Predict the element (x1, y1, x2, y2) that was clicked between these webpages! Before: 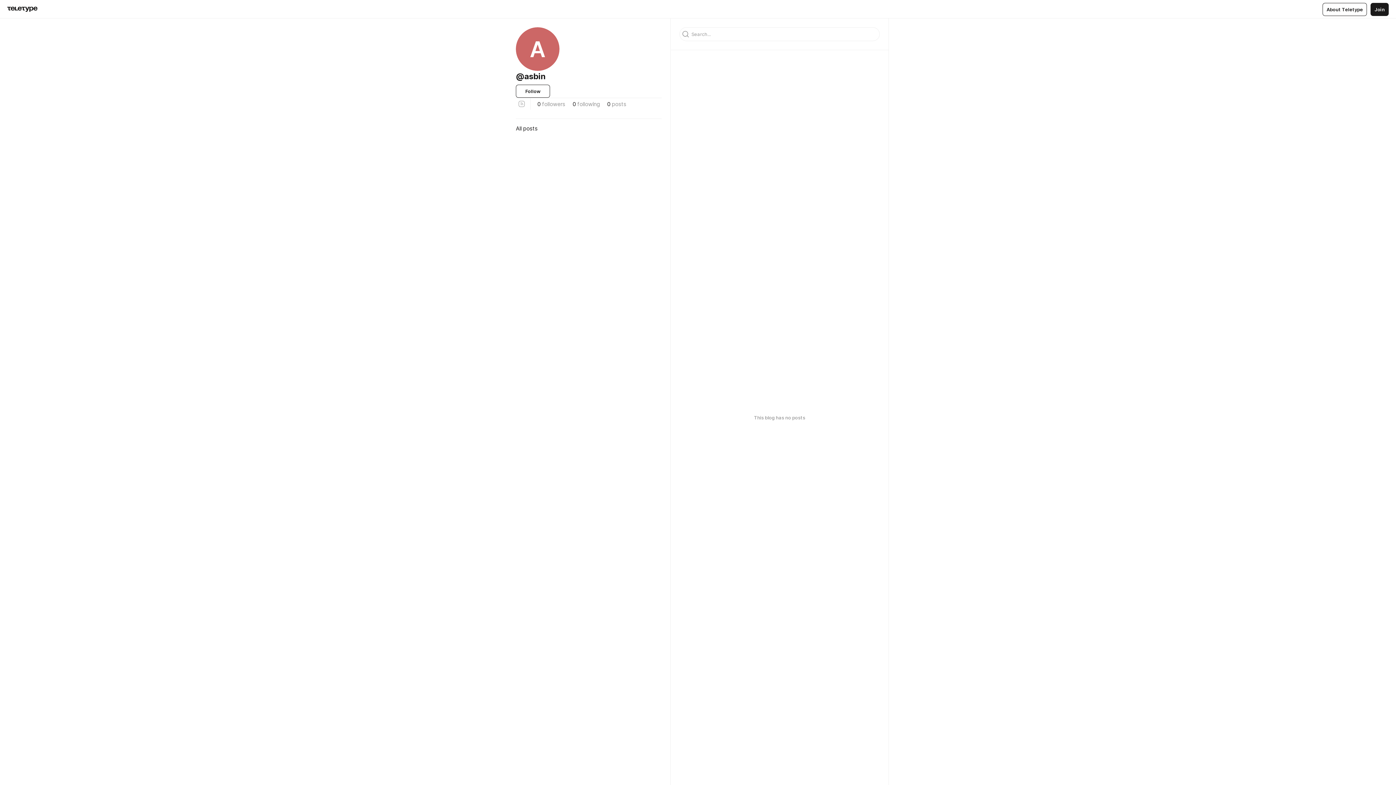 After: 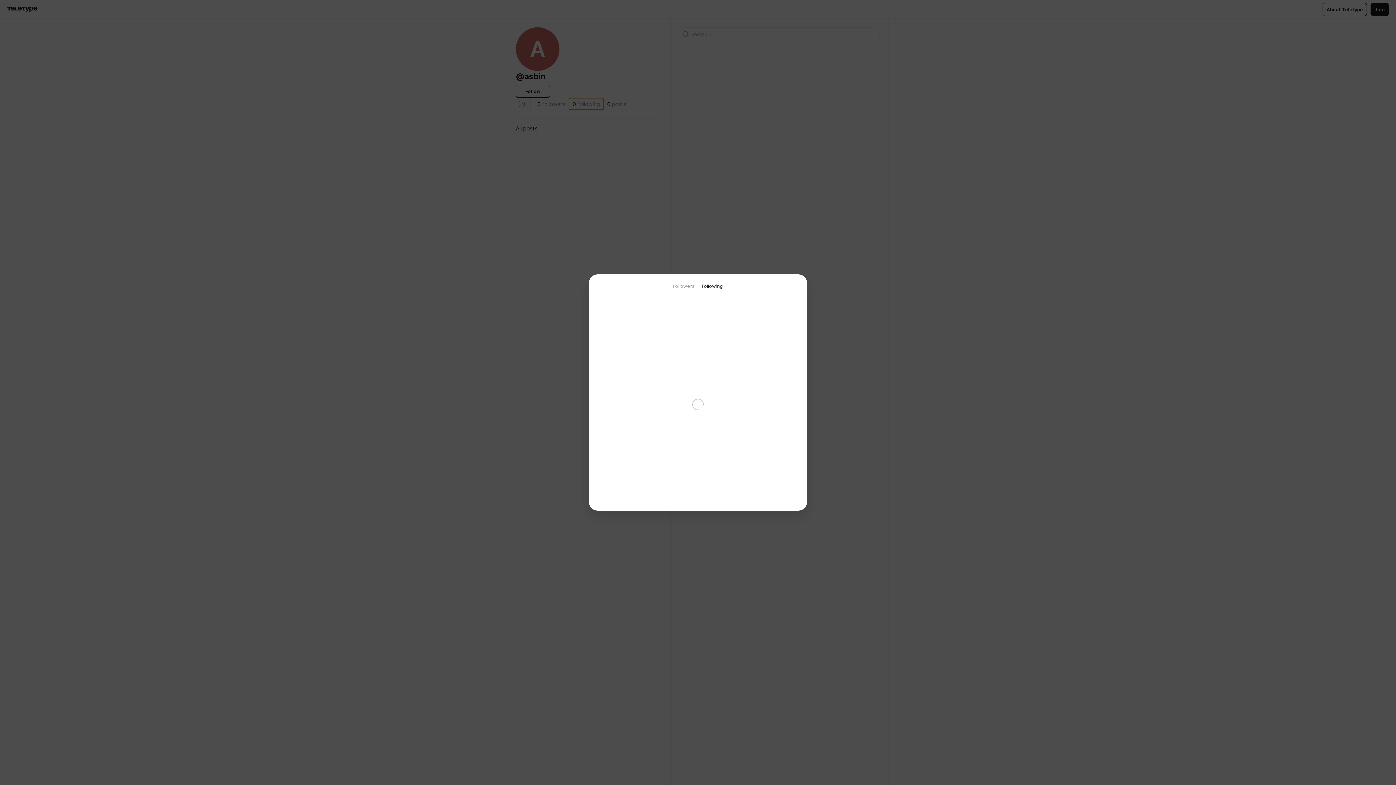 Action: bbox: (569, 98, 603, 109) label: 0
 
following